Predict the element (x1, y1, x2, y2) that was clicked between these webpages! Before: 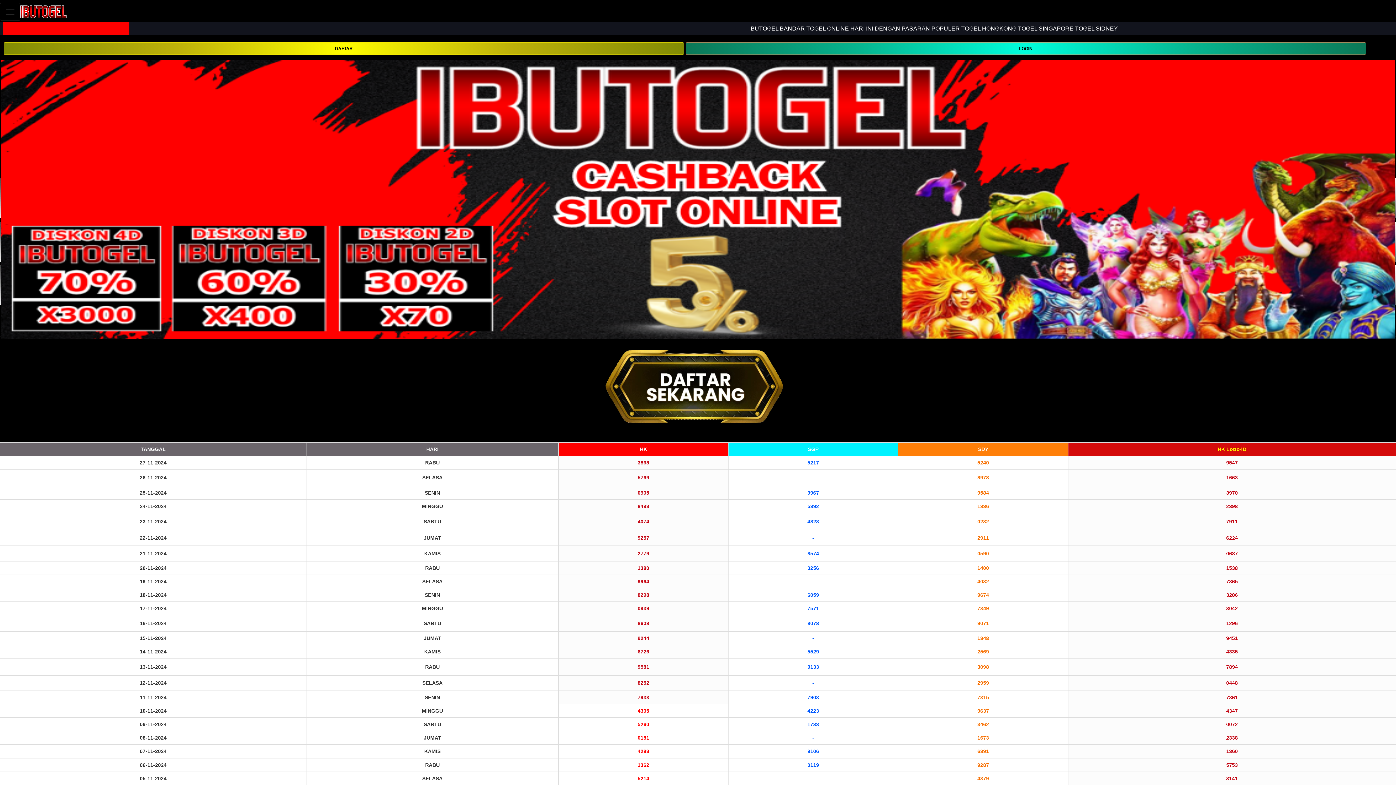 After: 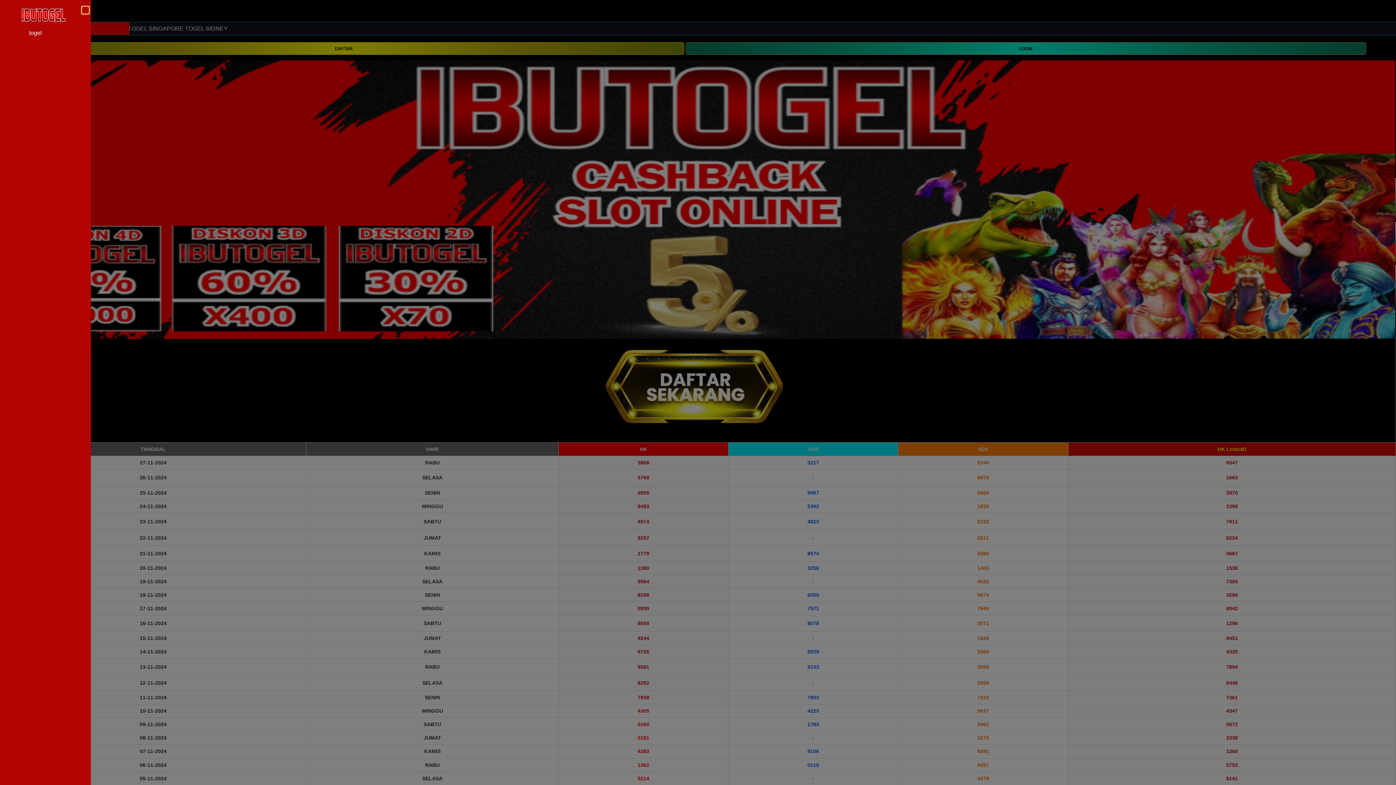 Action: bbox: (0, 2, 20, 20) label: Toggle navigation